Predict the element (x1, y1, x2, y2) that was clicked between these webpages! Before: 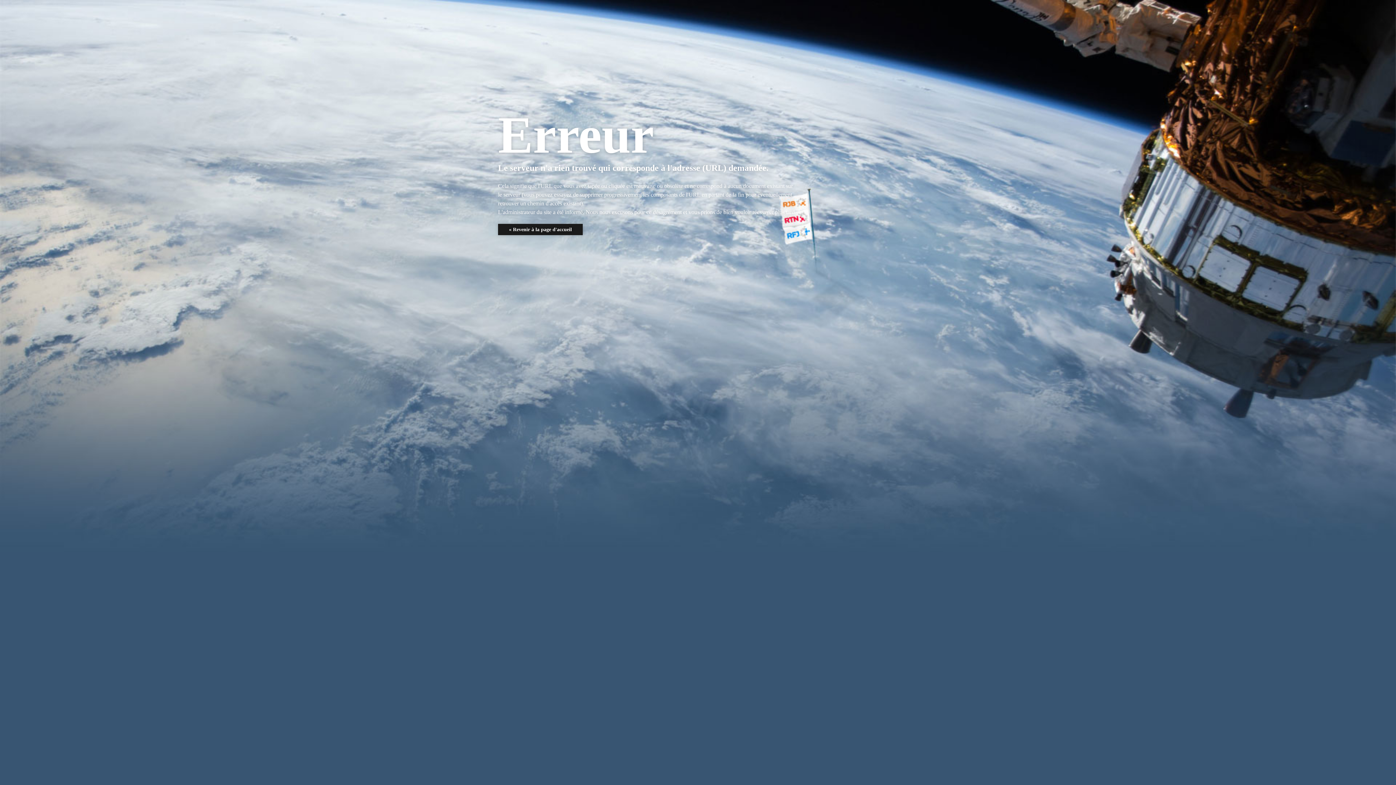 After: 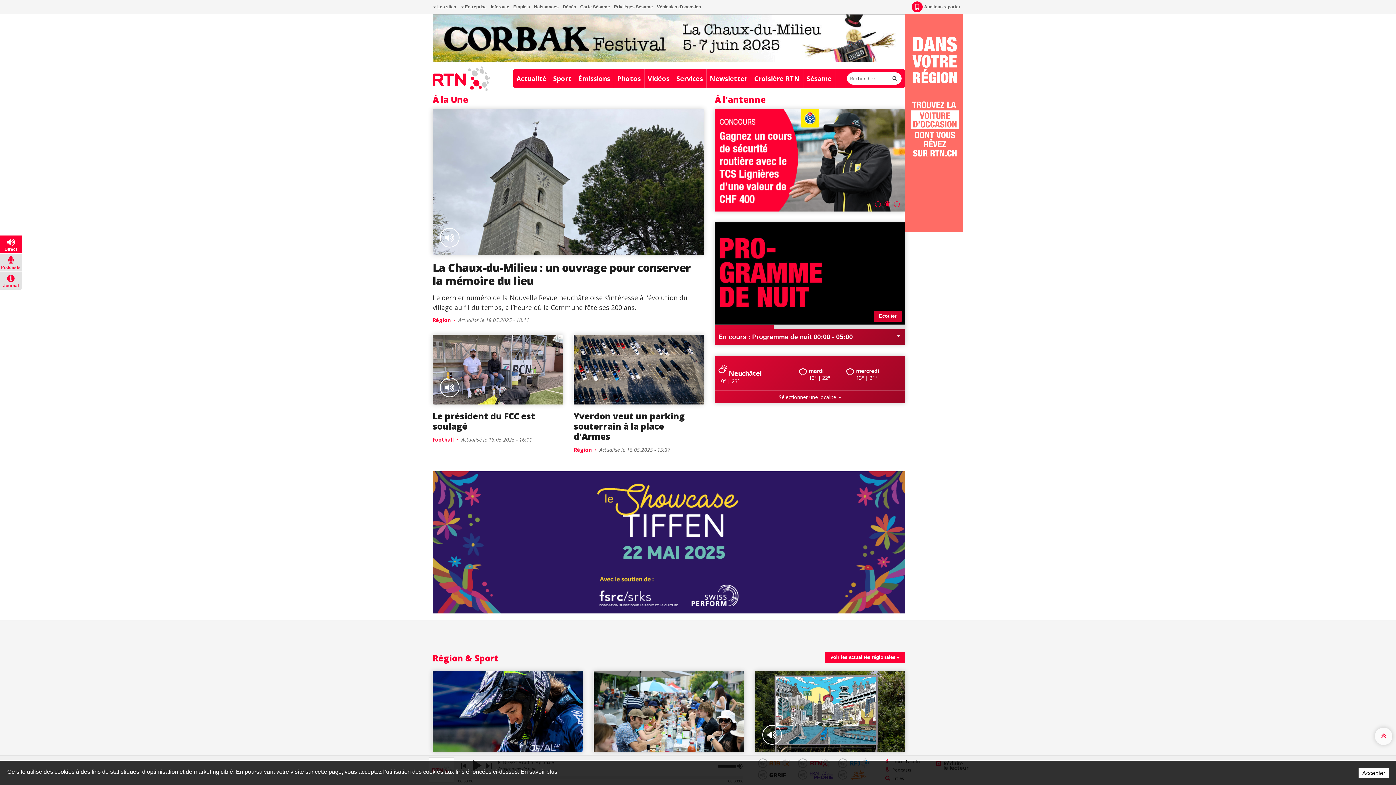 Action: bbox: (498, 224, 582, 235) label: « Revenir à la page d'accueil